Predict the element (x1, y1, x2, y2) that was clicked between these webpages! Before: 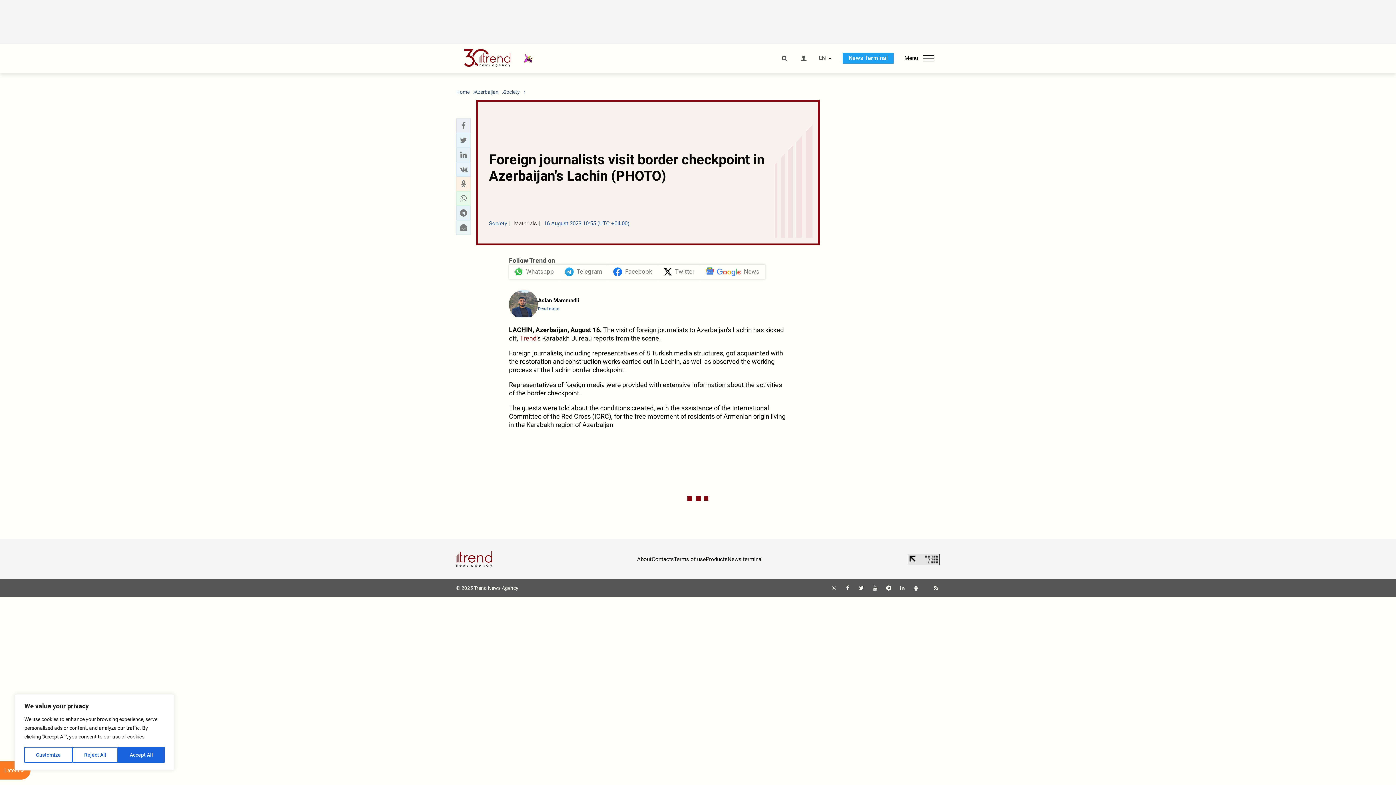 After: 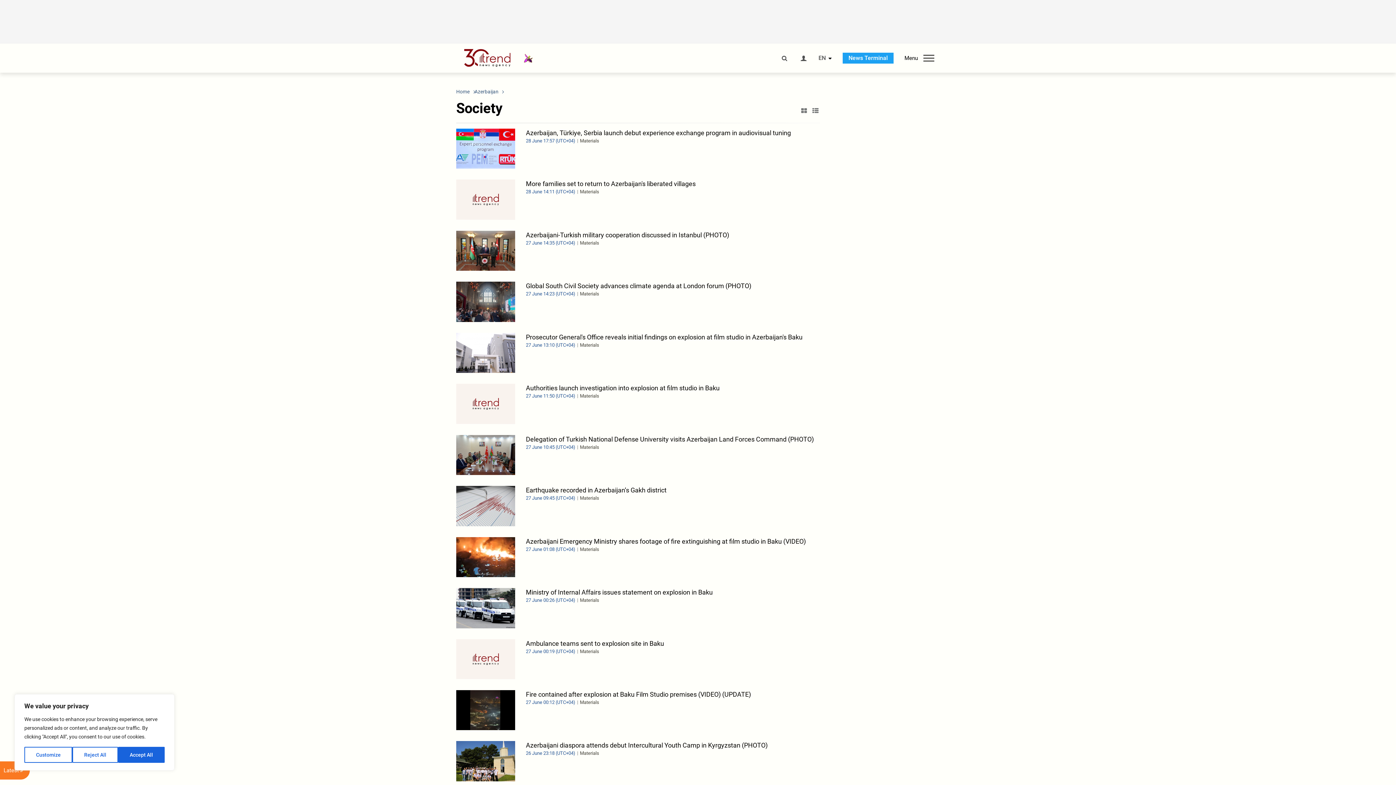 Action: label: Society bbox: (503, 88, 520, 95)